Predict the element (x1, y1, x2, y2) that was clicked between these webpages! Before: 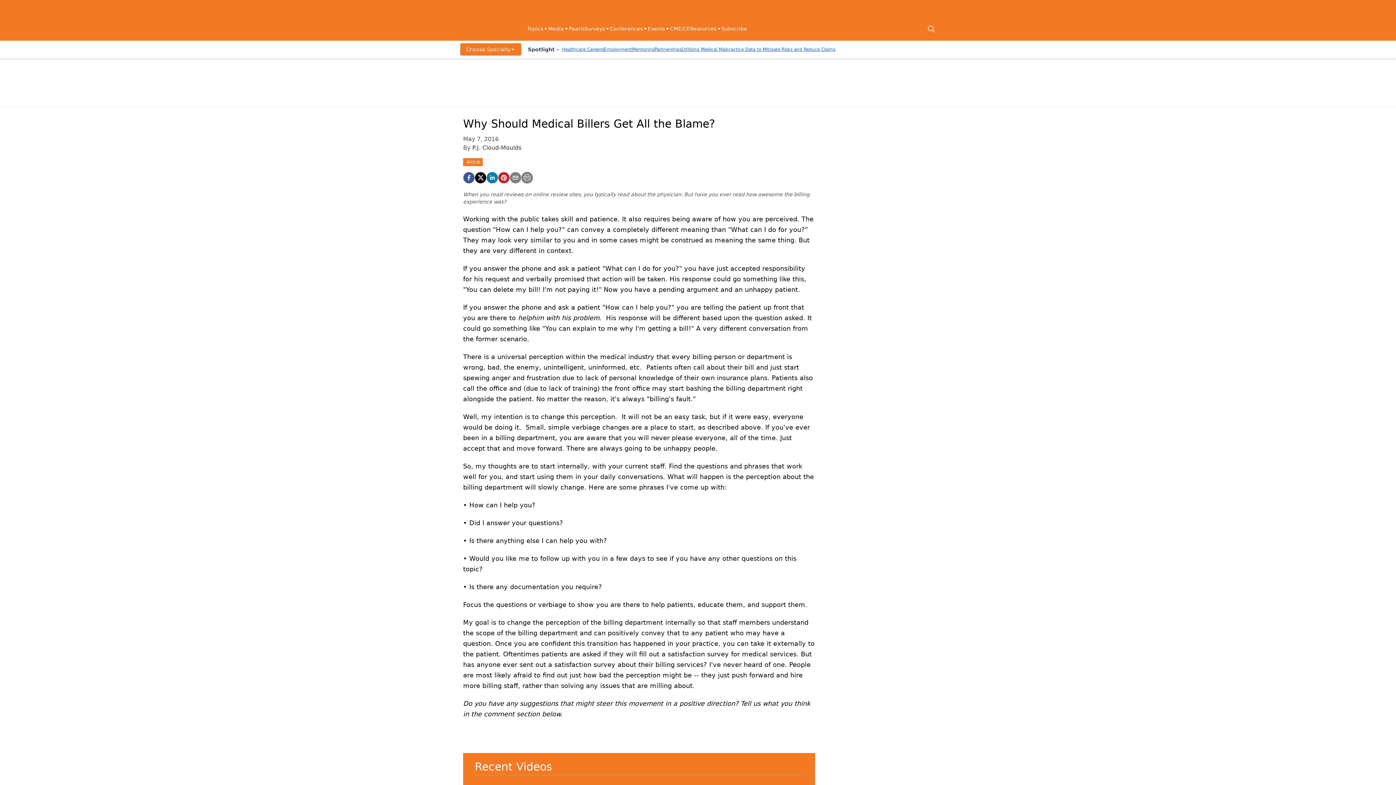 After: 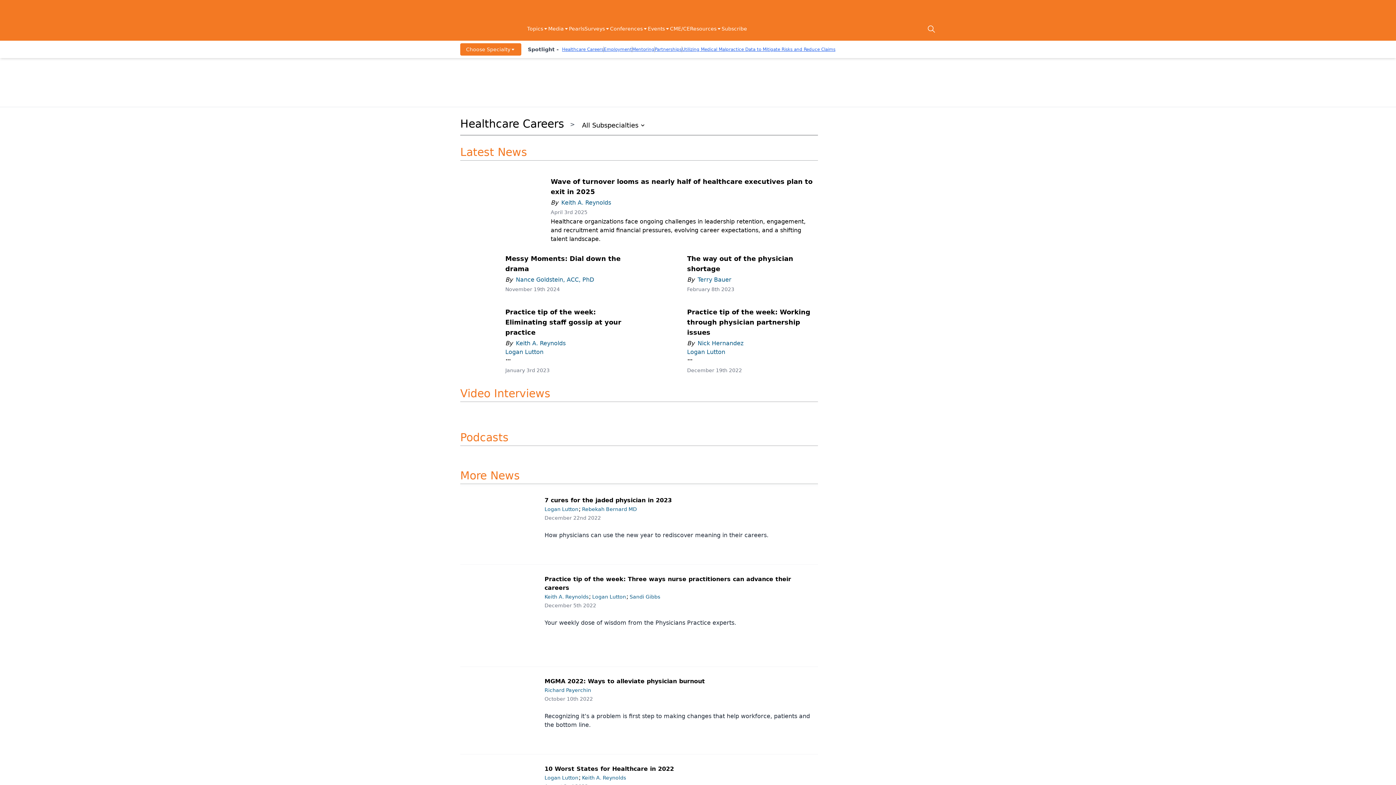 Action: bbox: (562, 46, 603, 52) label: Healthcare Careers